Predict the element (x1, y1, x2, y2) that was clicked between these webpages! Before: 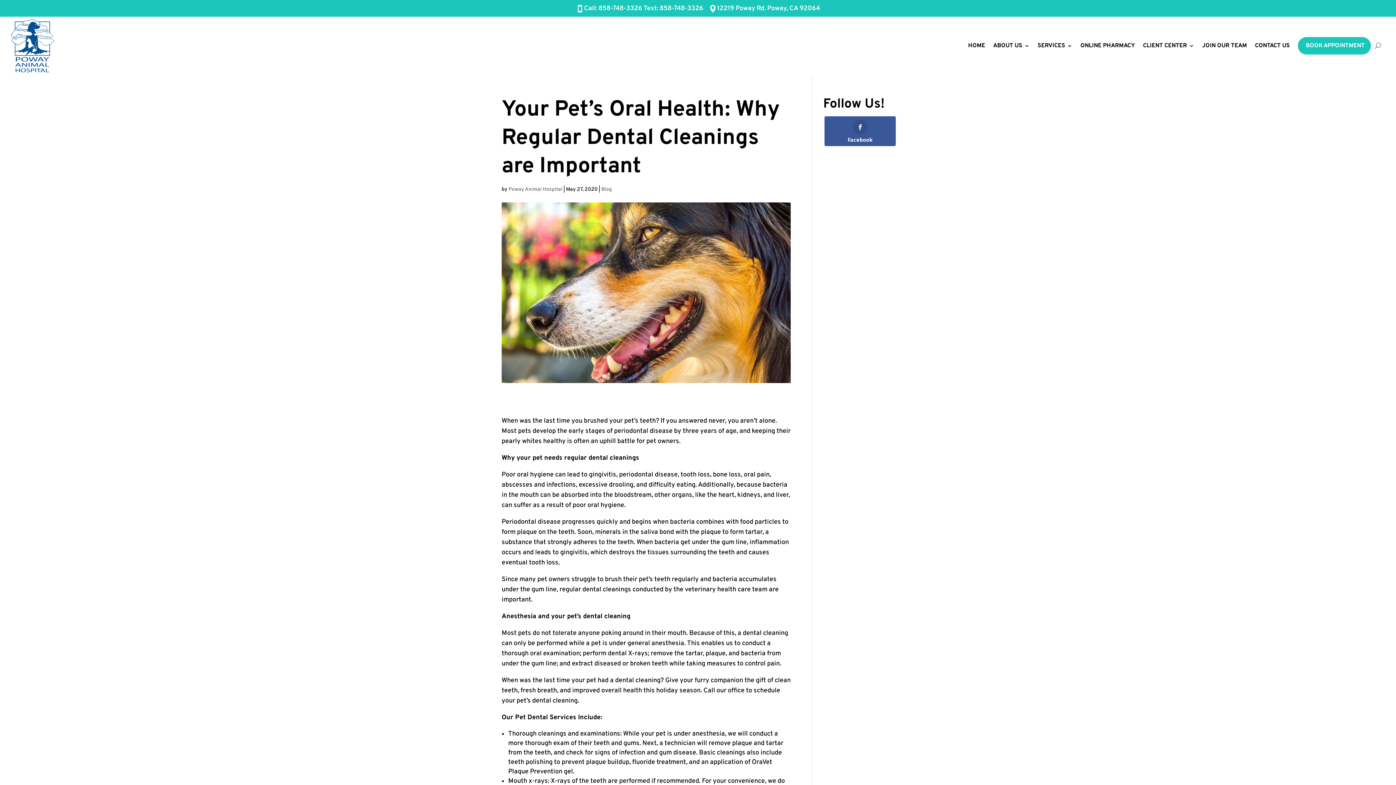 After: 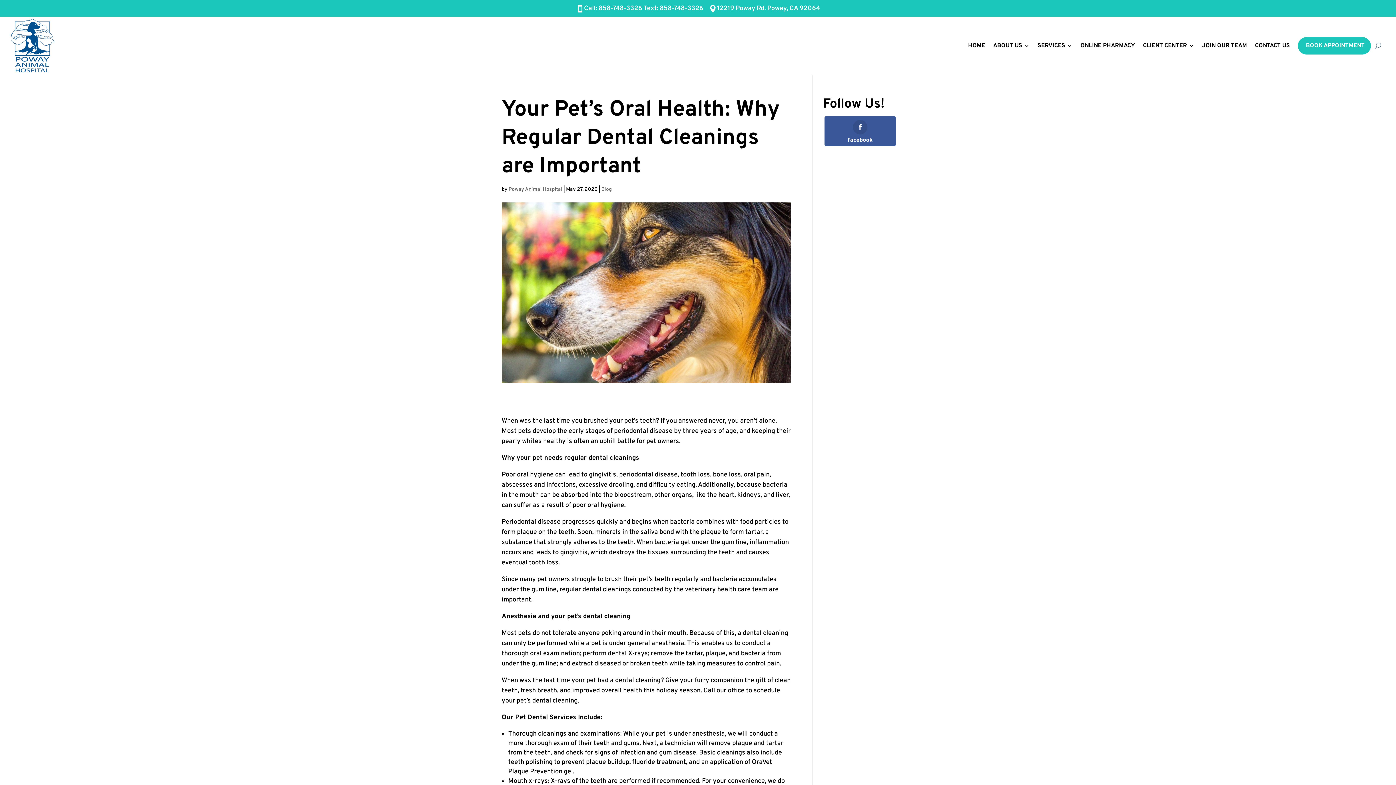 Action: label: 858-748-3326 bbox: (659, 4, 703, 12)